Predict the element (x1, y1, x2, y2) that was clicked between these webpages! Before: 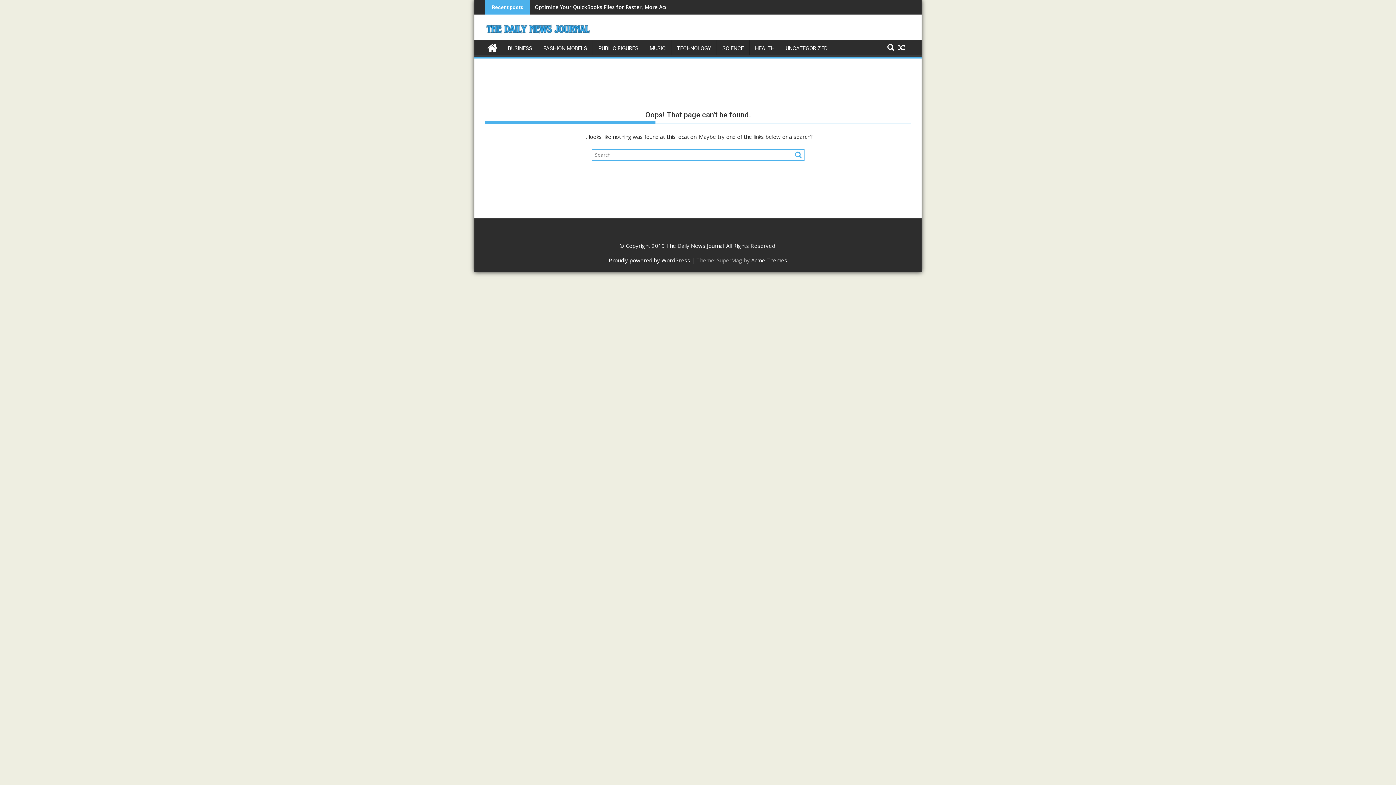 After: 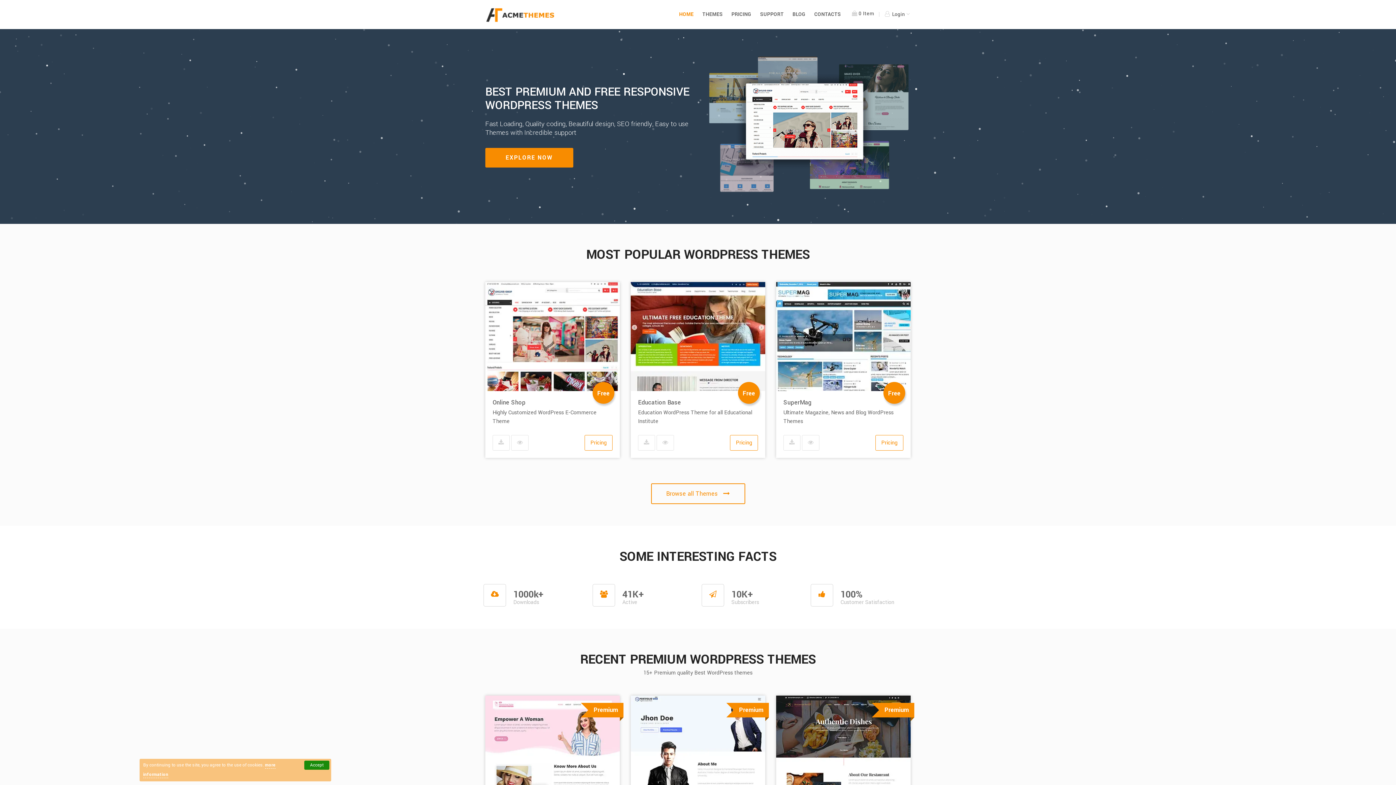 Action: label: Acme Themes bbox: (751, 256, 787, 264)